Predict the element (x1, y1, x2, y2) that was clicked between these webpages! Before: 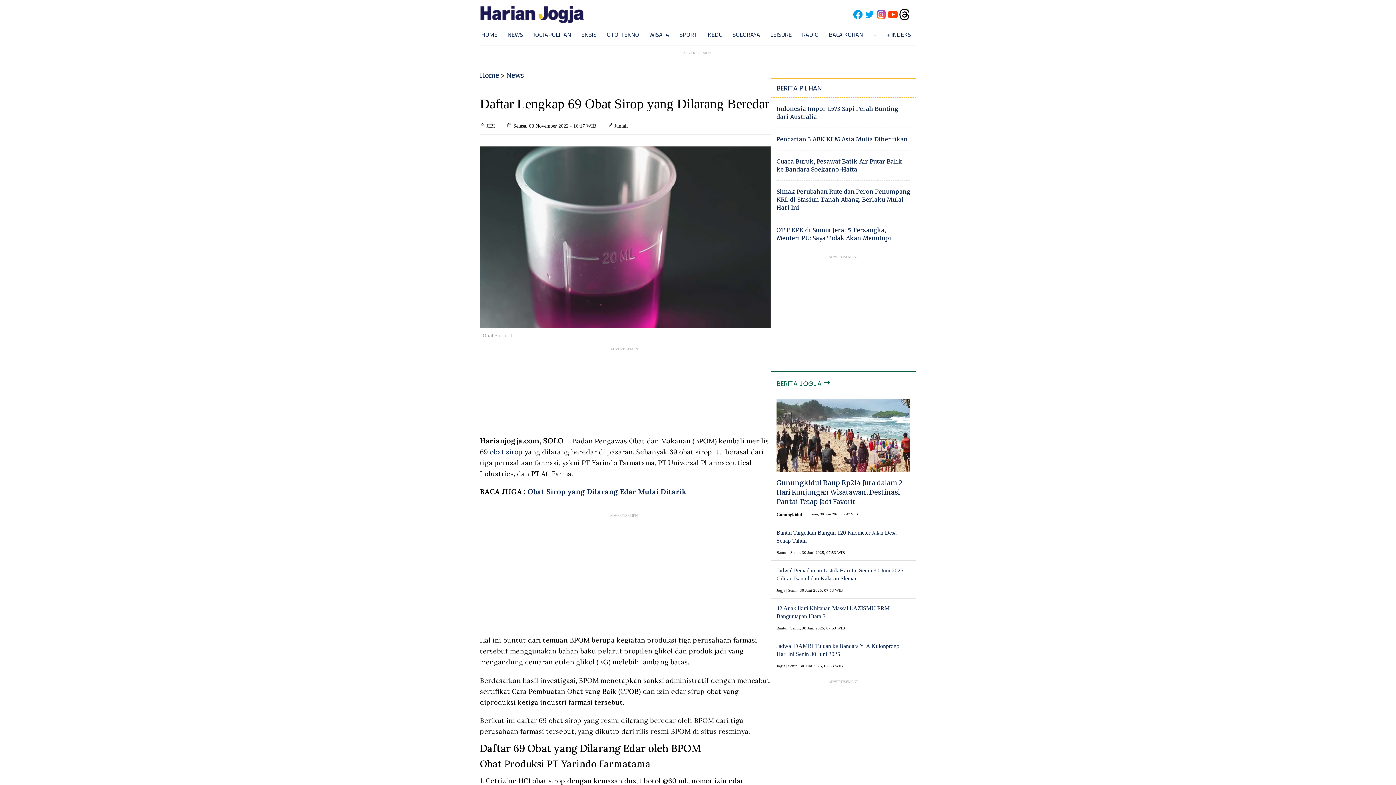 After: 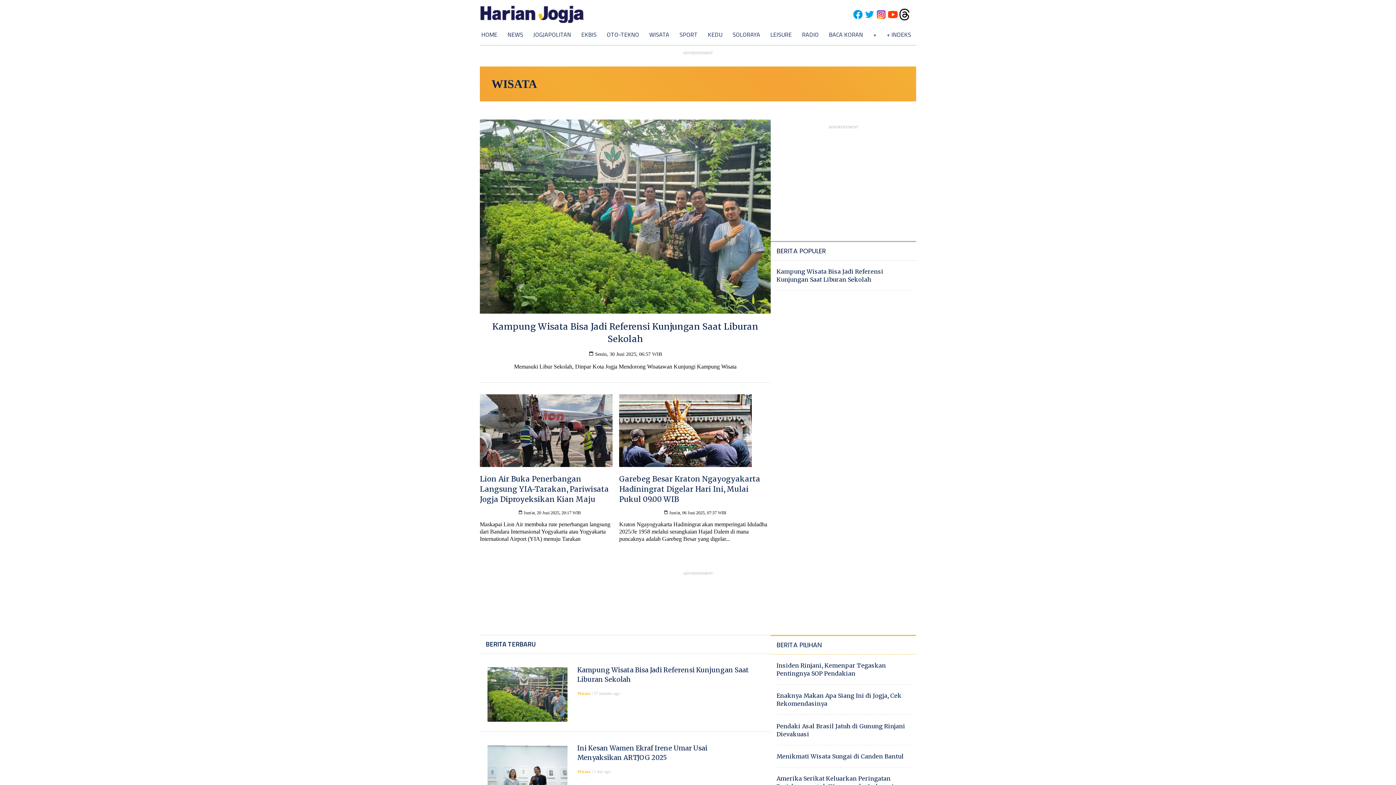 Action: label: WISATA bbox: (649, 30, 669, 38)